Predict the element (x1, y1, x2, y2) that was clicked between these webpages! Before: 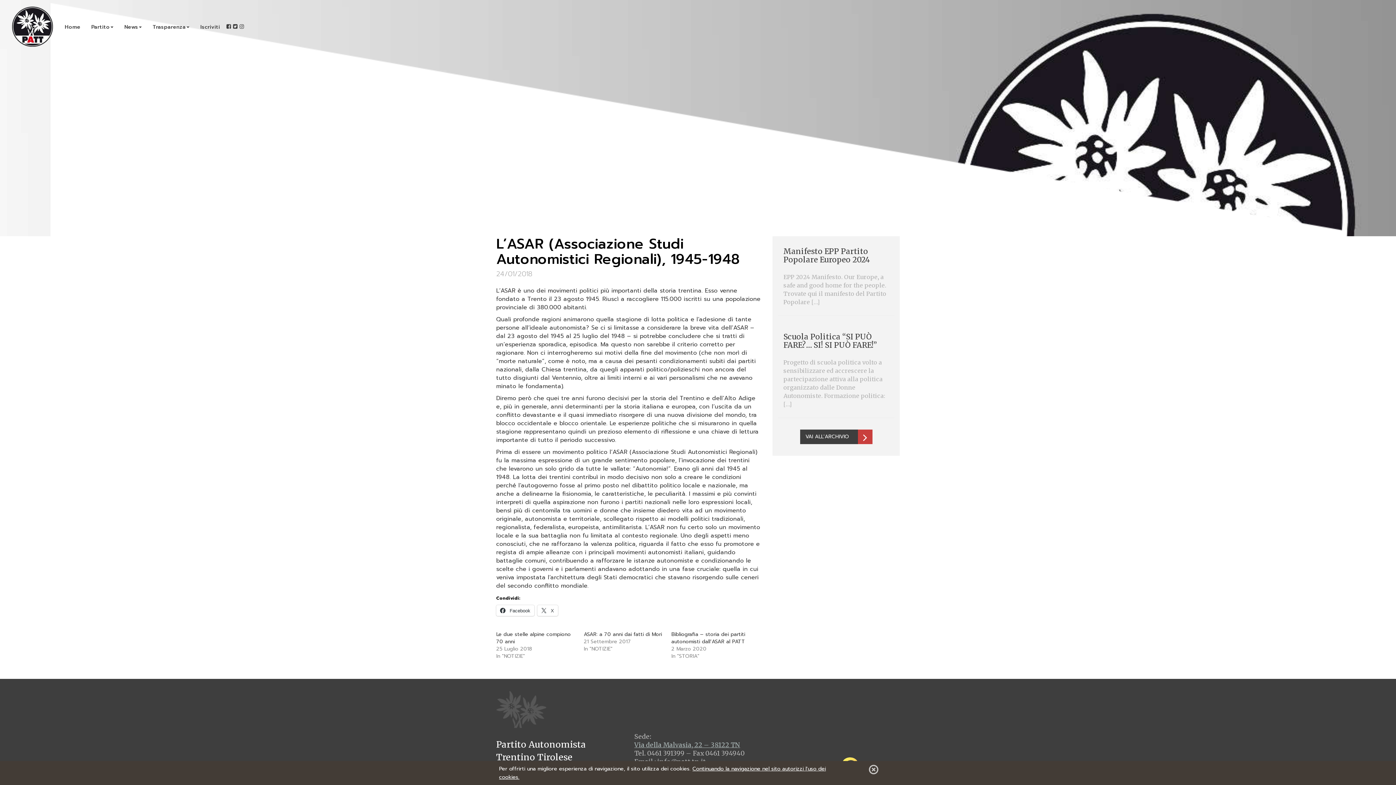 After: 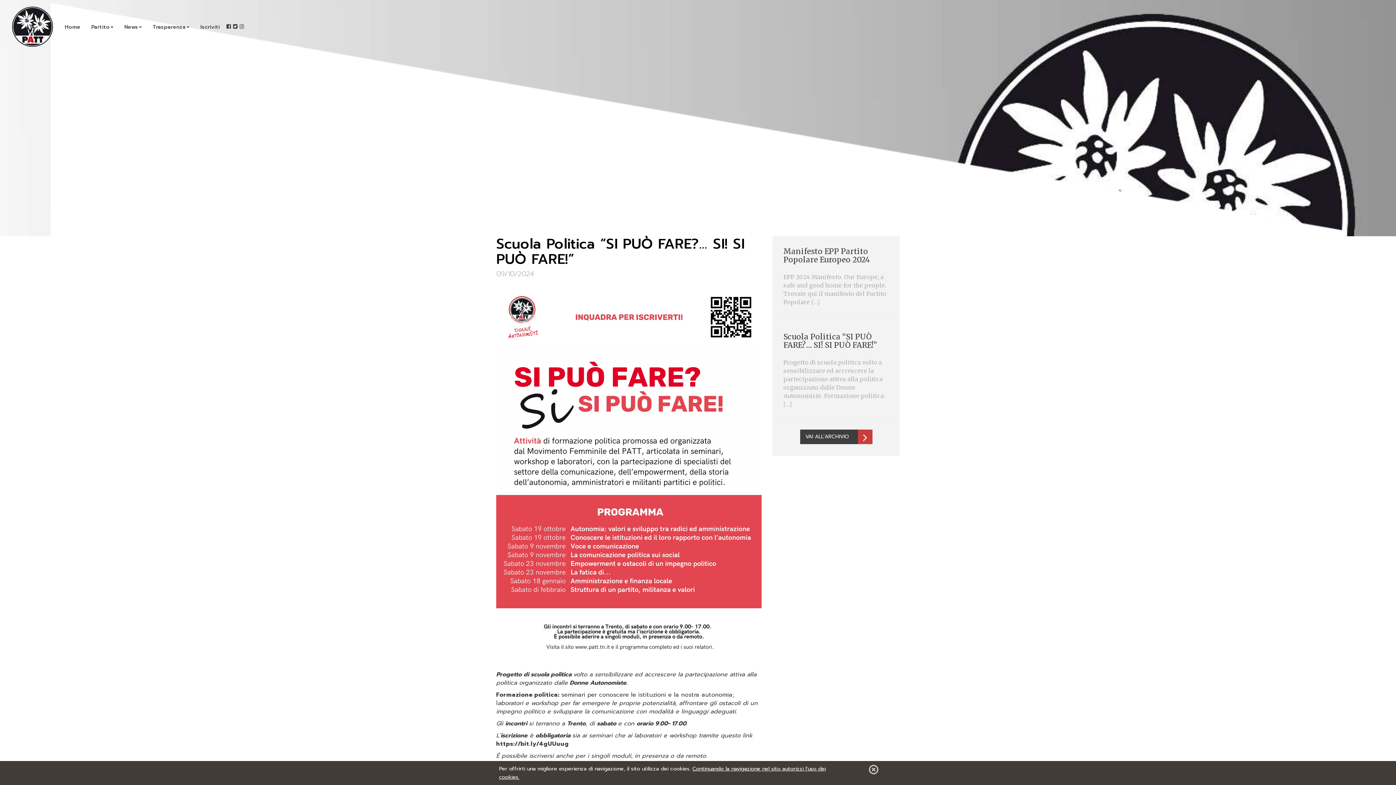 Action: label: Scuola Politica “SI PUÒ FARE?… SI! SI PUÒ FARE!”

Progetto di scuola politica volto a sensibilizzare ed accrescere la partecipazione attiva alla politica organizzato dalle Donne Autonomiste. Formazione politica: […] bbox: (783, 333, 889, 408)